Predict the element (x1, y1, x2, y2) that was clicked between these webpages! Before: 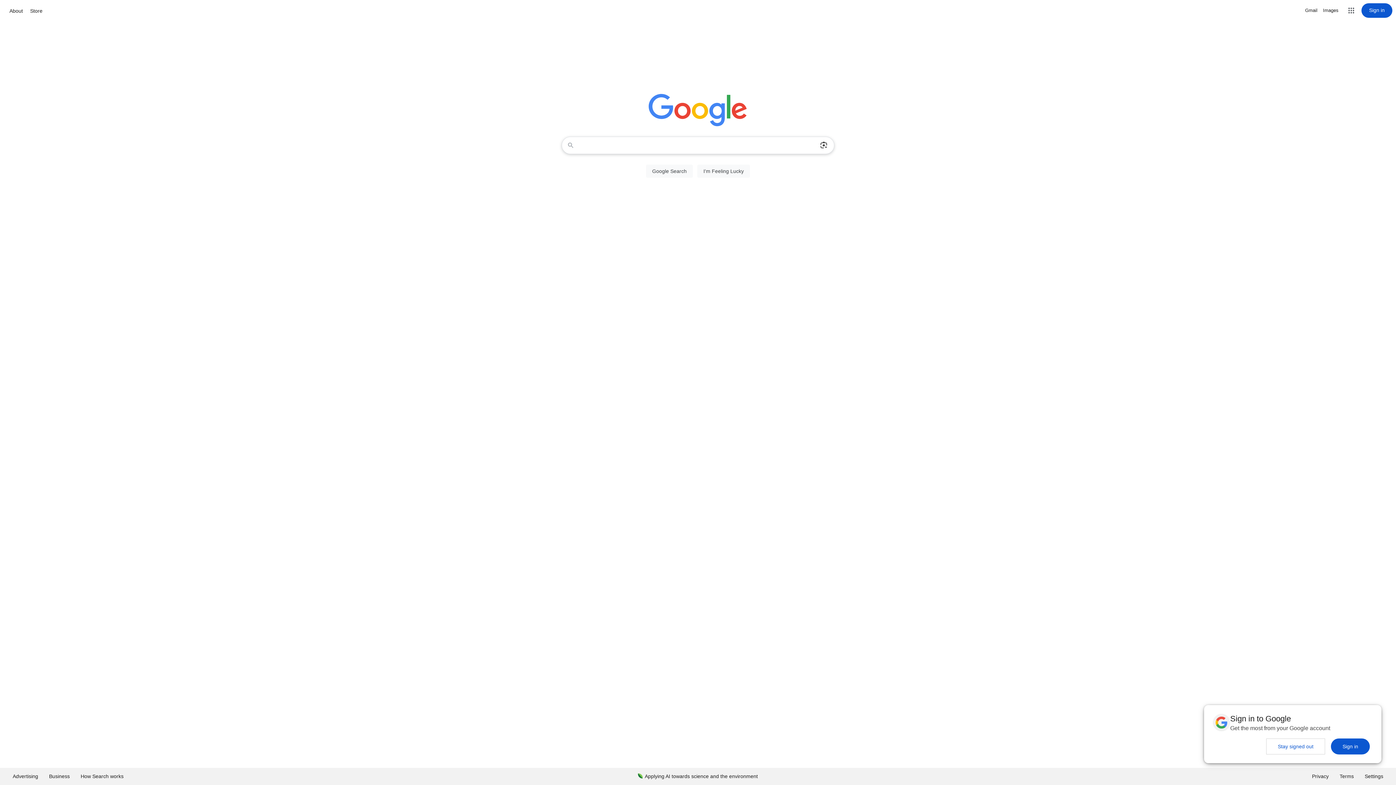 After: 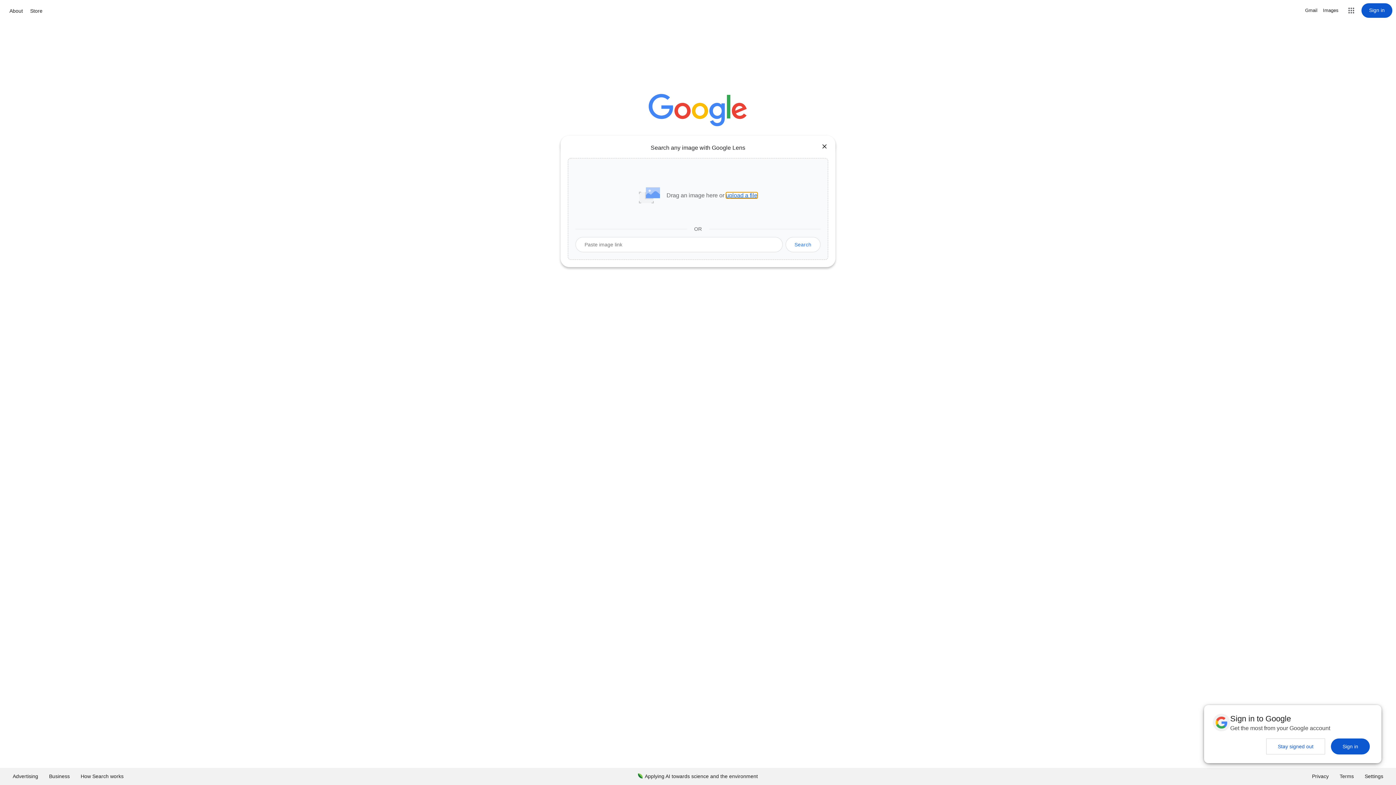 Action: label: Search by image bbox: (816, 137, 831, 153)